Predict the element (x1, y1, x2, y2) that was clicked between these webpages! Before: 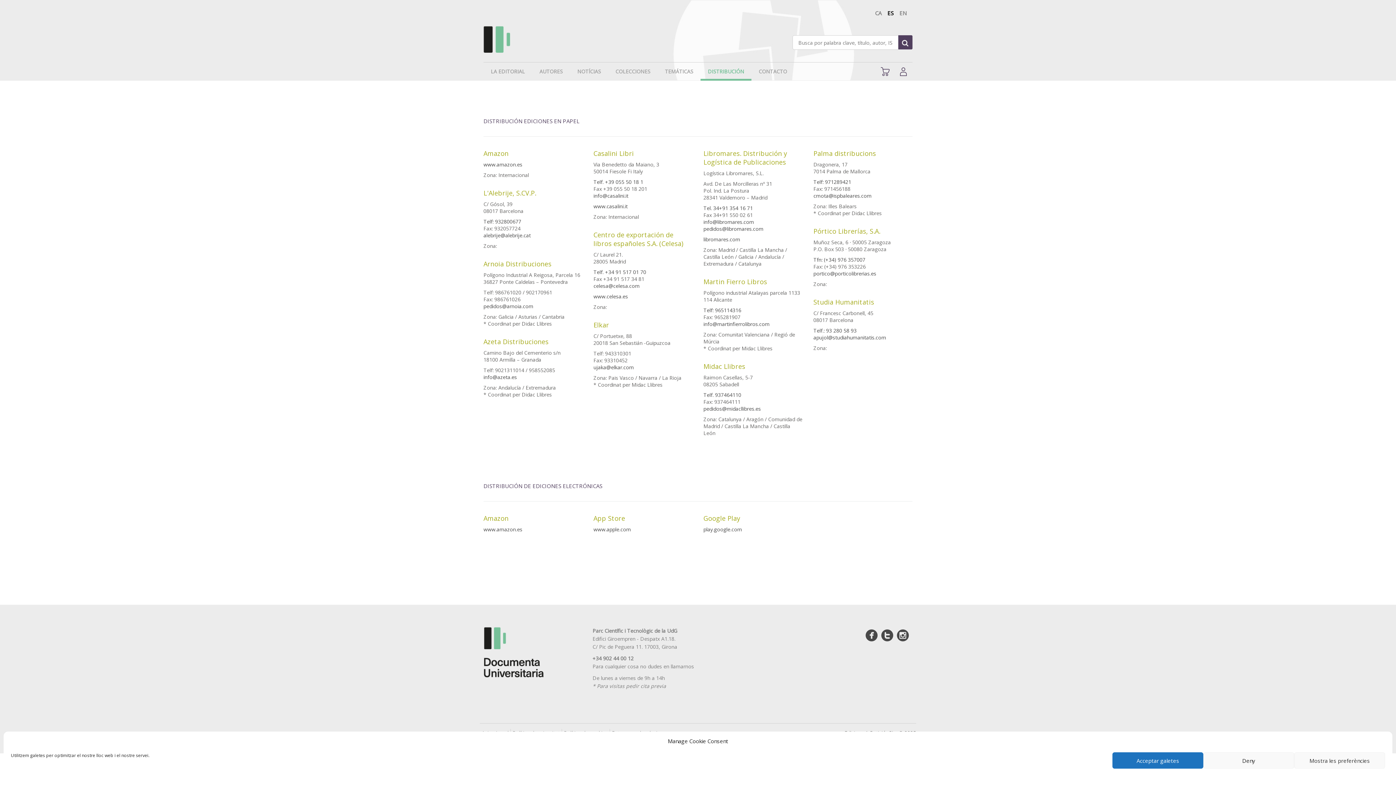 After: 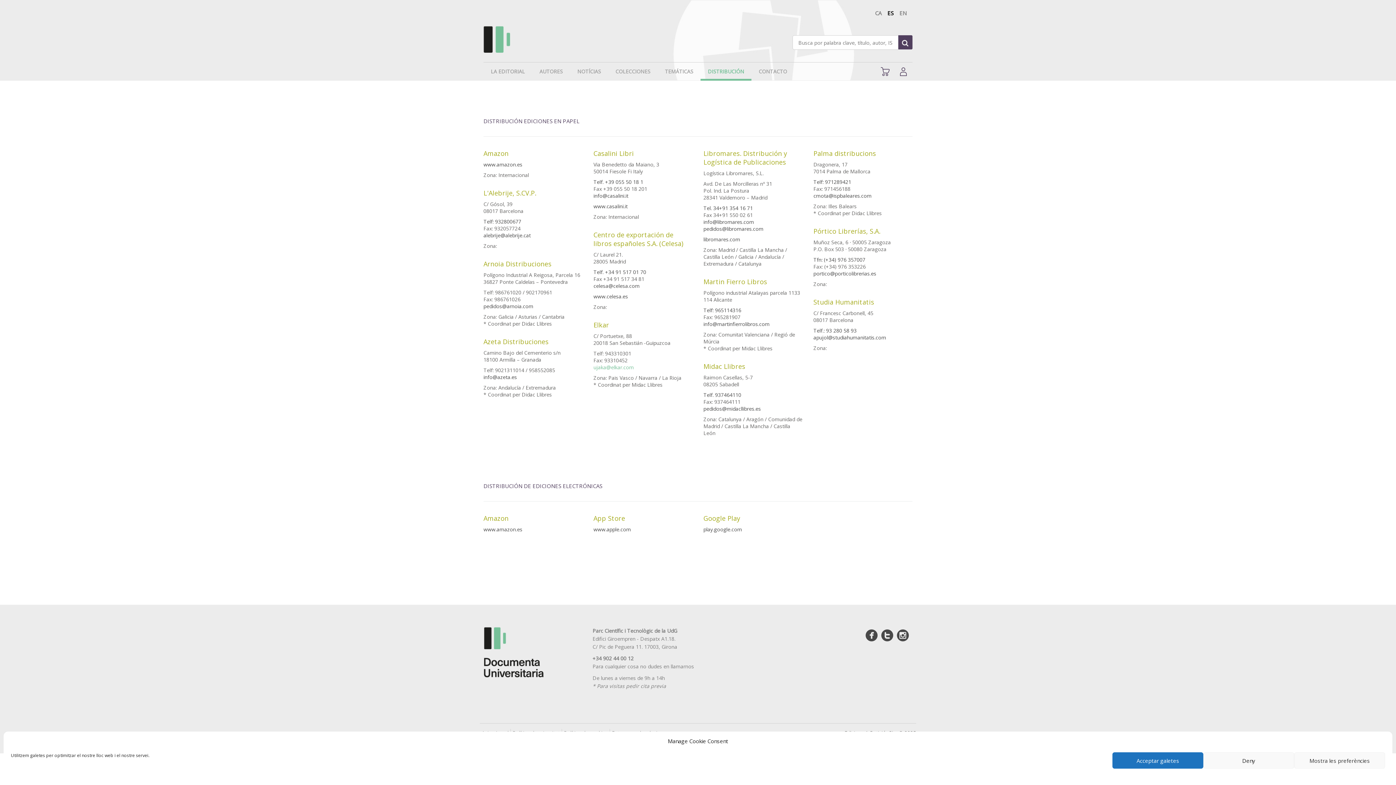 Action: bbox: (593, 364, 634, 370) label: ujaka@elkar.com